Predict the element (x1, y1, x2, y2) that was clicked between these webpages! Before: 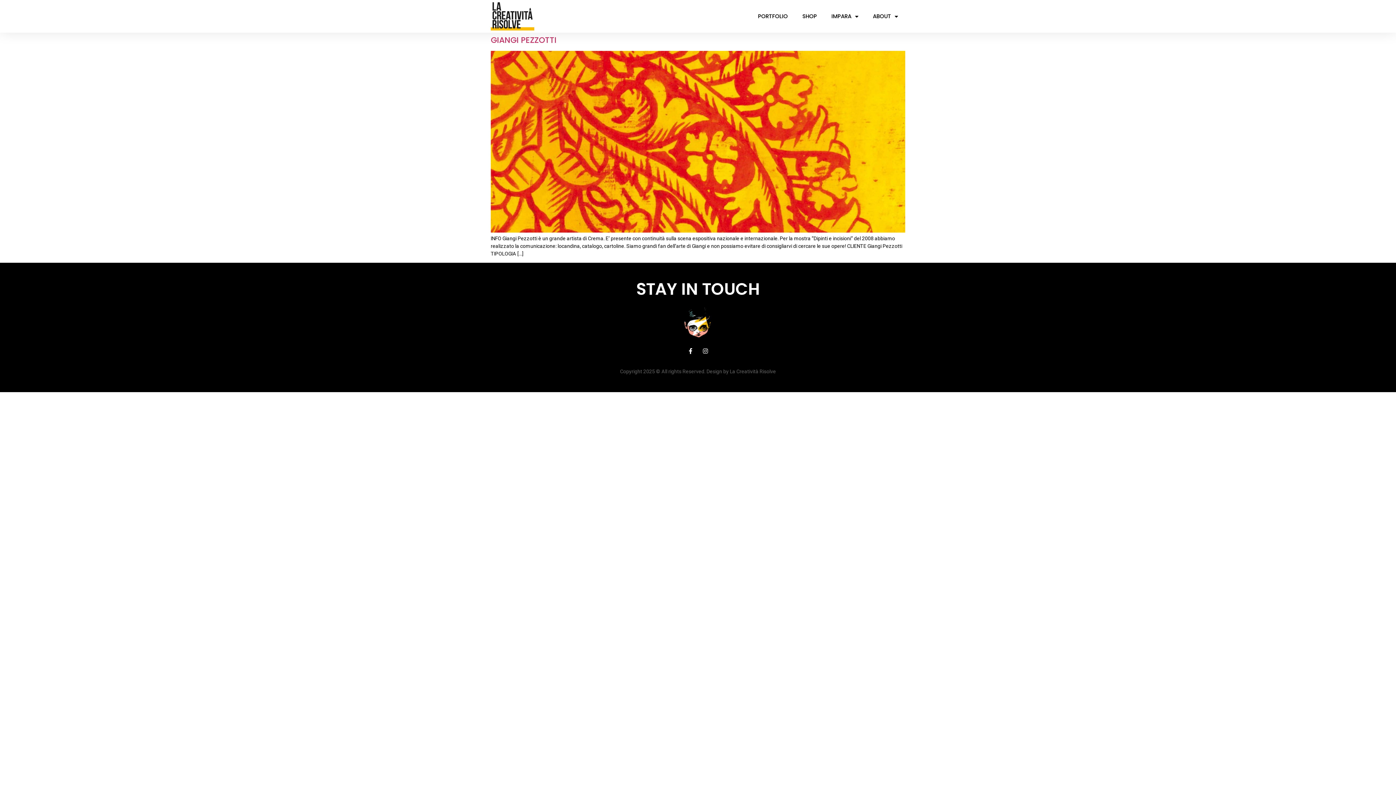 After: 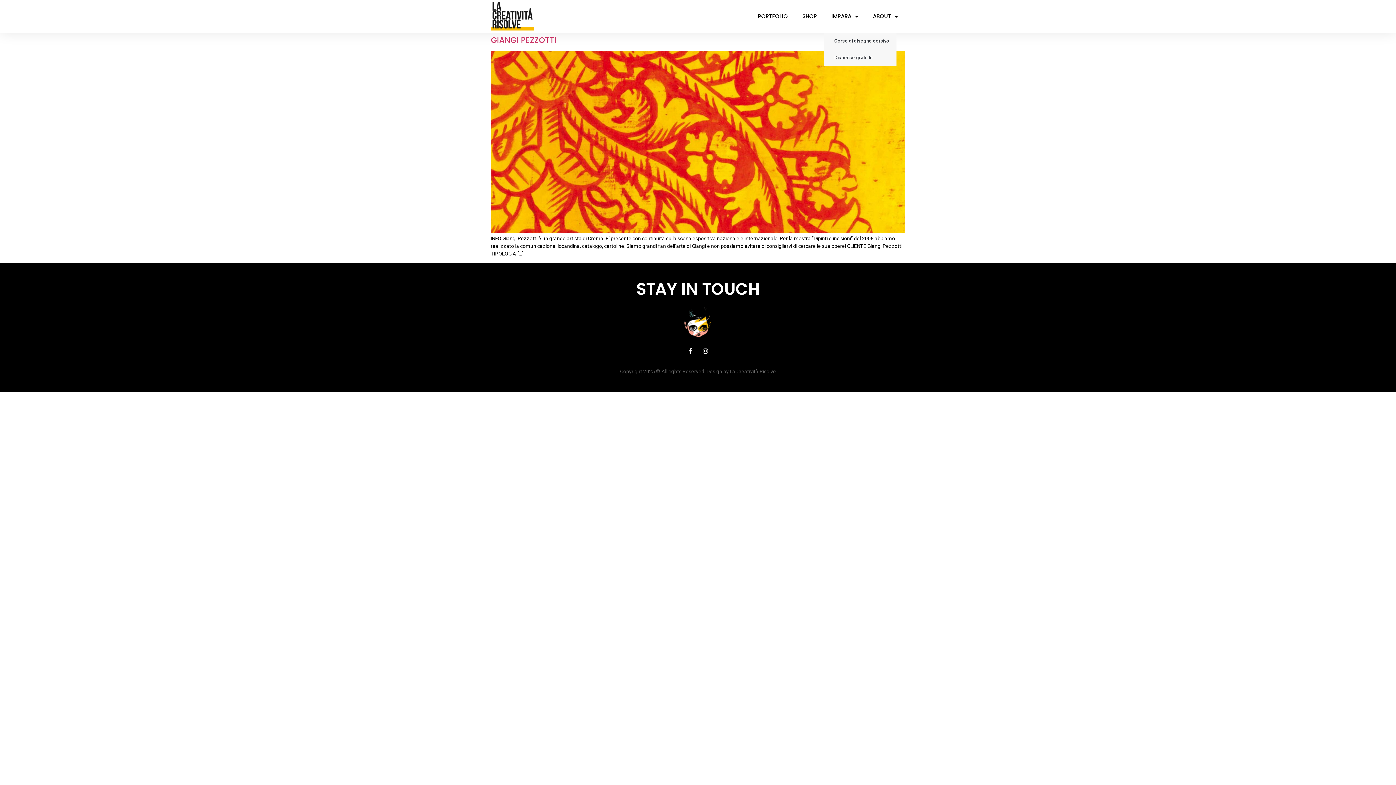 Action: bbox: (824, 0, 865, 32) label: IMPARA